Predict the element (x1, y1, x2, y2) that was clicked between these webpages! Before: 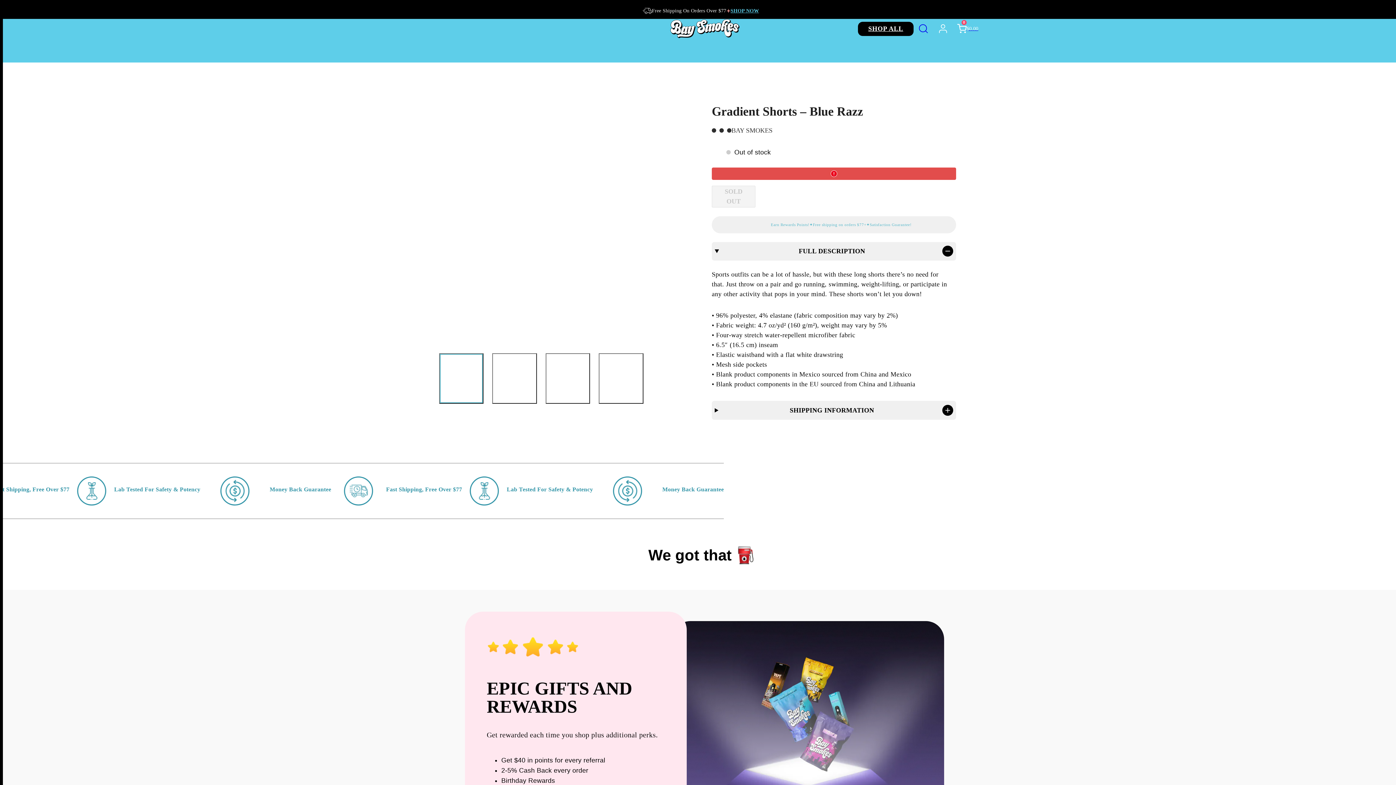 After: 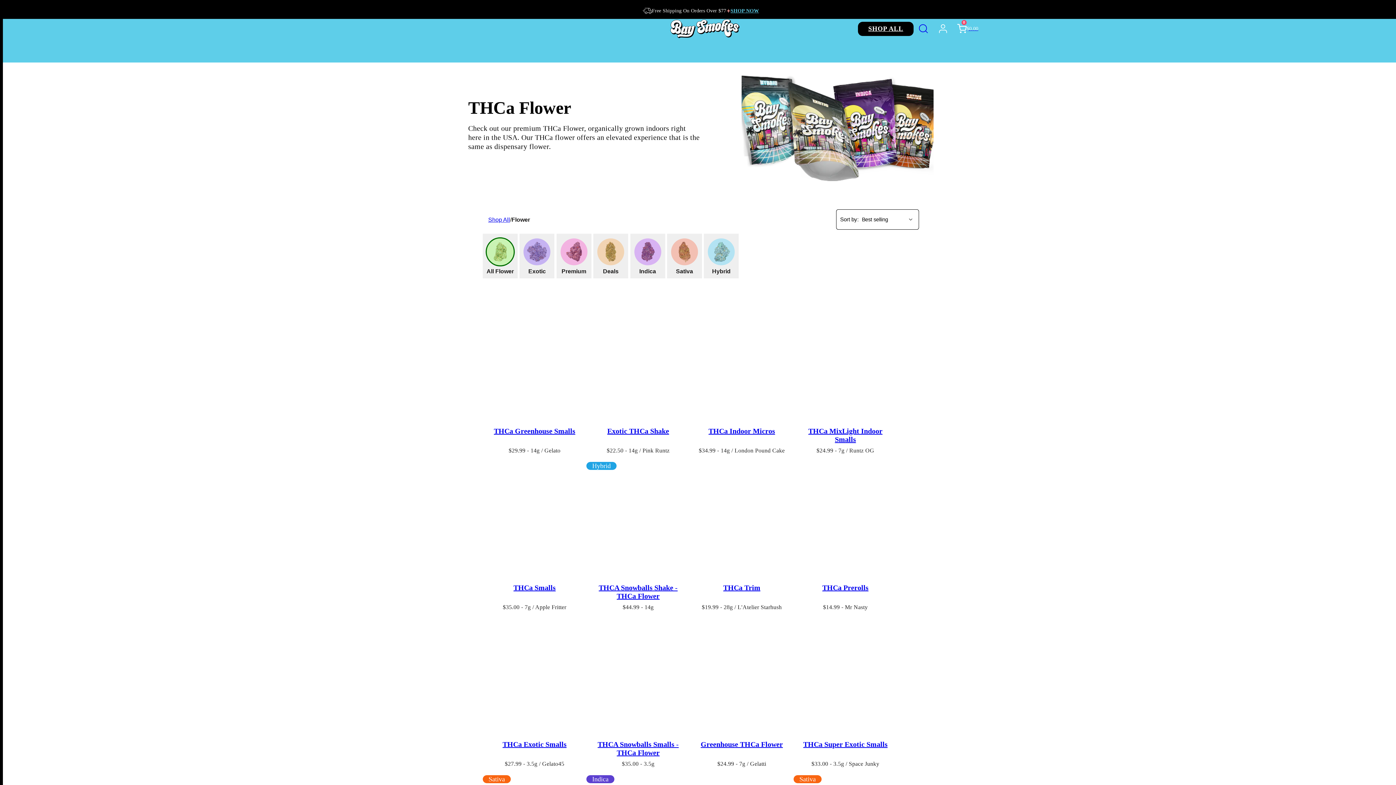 Action: bbox: (730, 6, 759, 14) label: SHOP NOW